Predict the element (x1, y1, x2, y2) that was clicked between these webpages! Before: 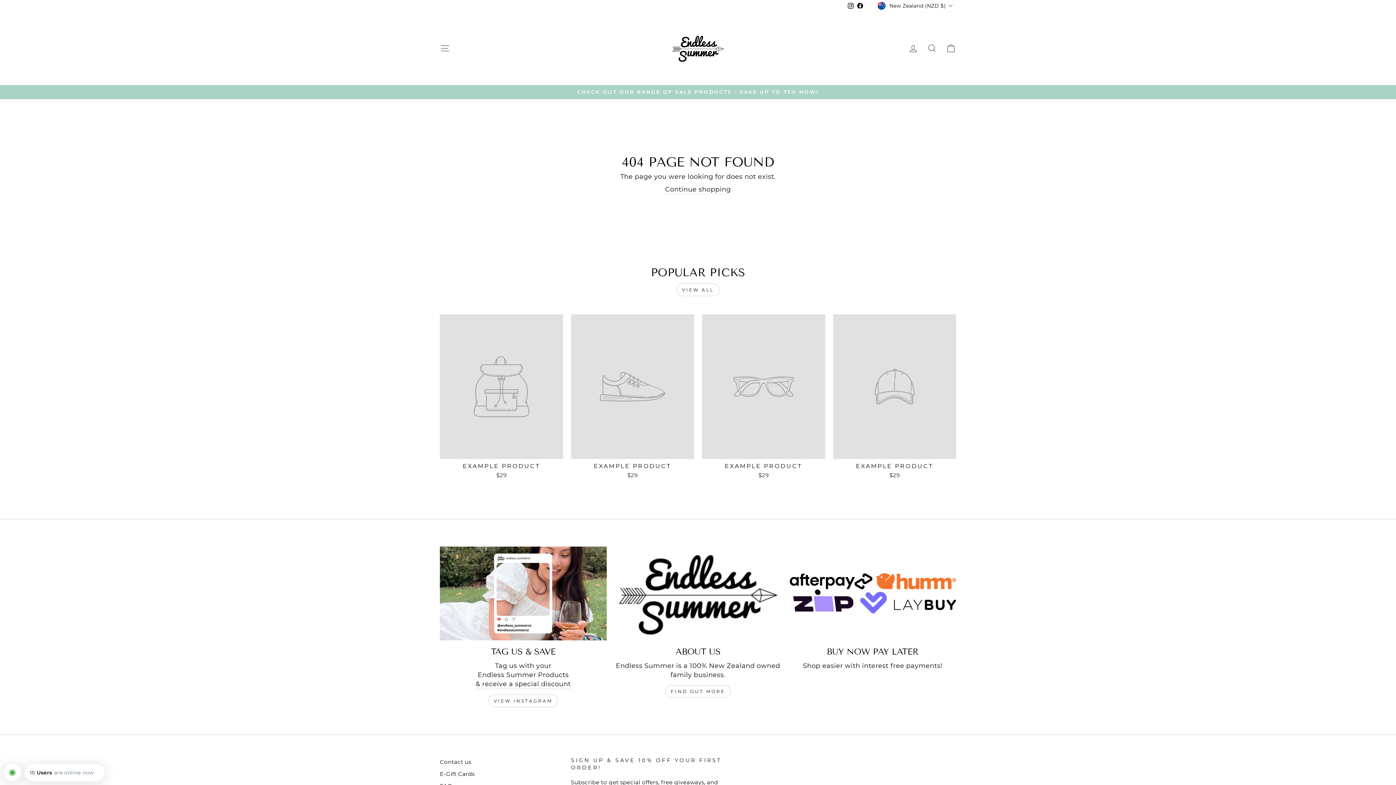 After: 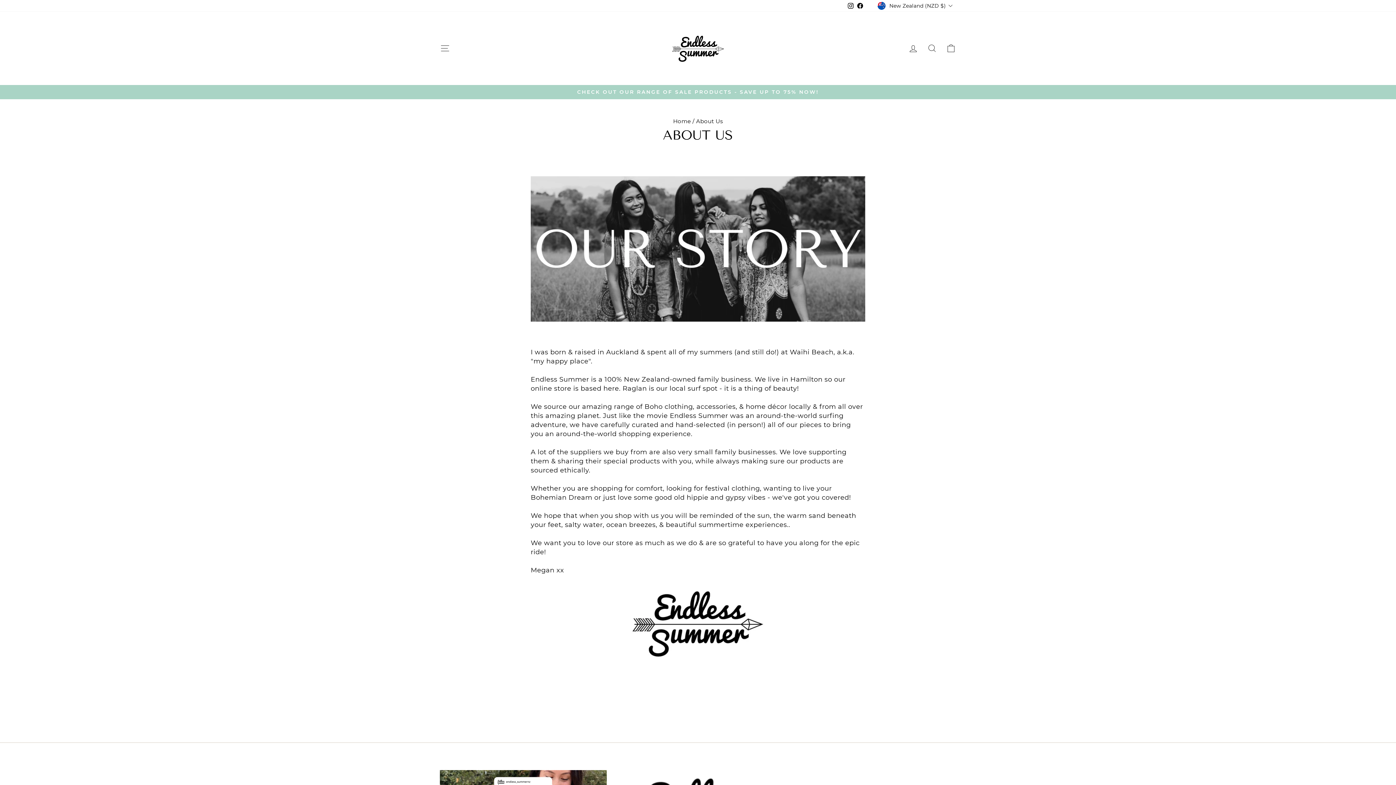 Action: bbox: (614, 546, 781, 640) label: About us